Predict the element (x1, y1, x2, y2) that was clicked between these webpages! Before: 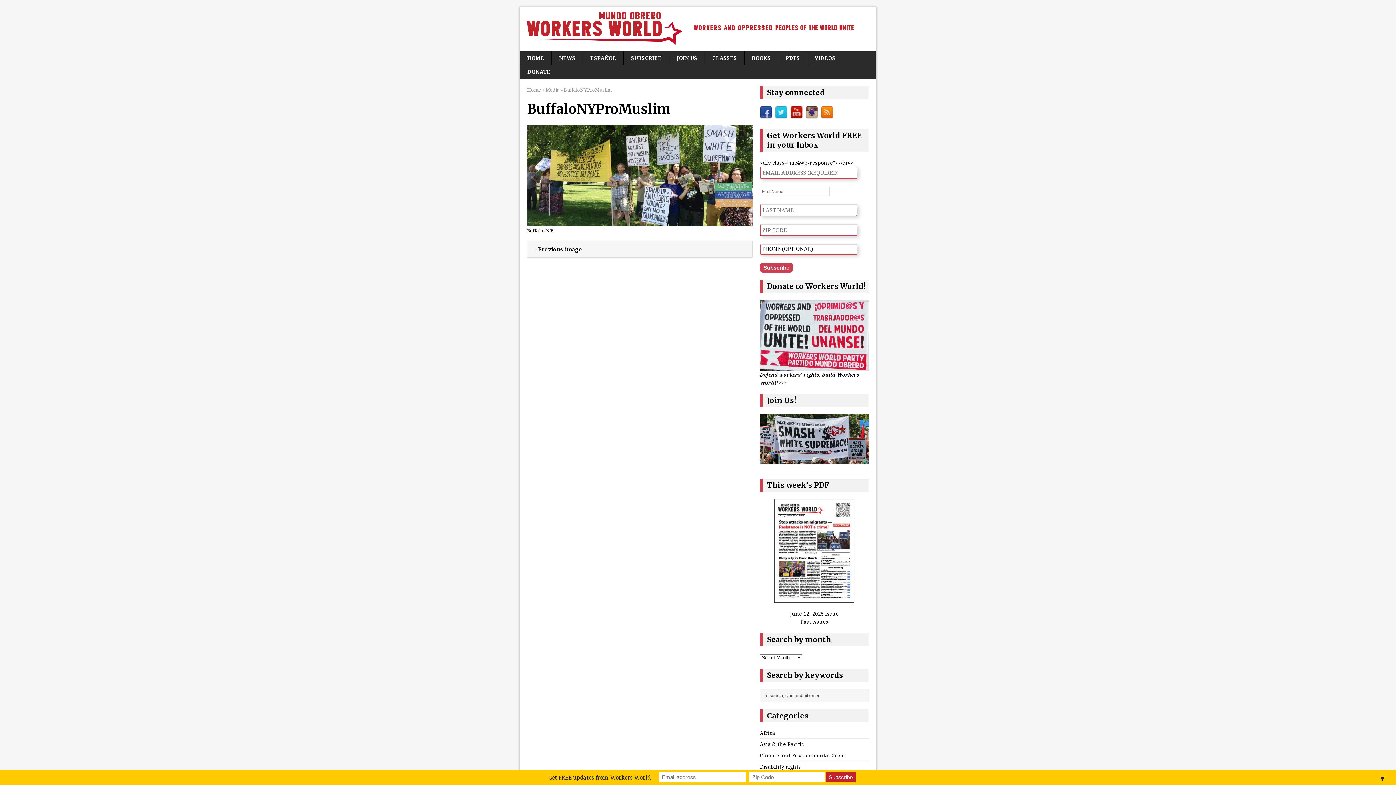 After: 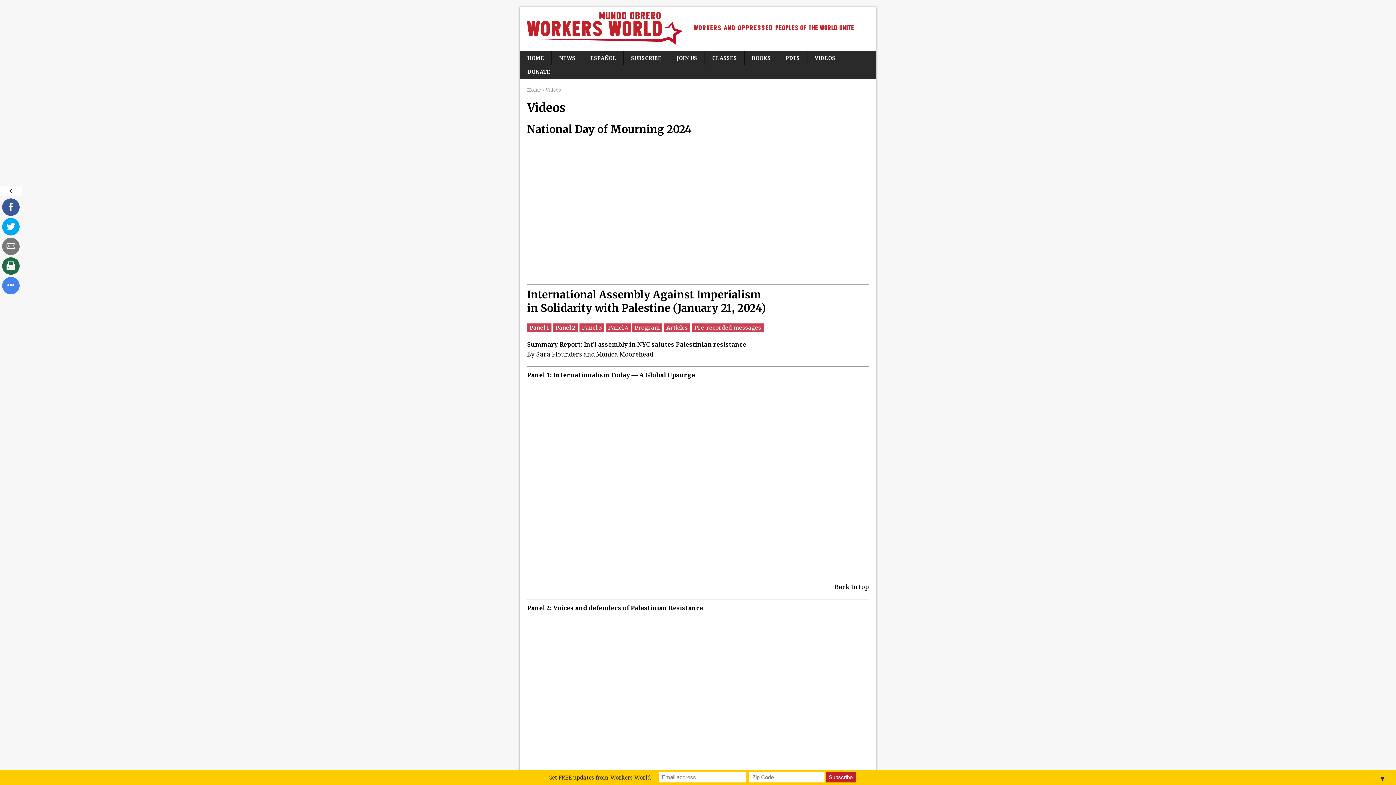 Action: label: VIDEOS bbox: (807, 51, 842, 65)